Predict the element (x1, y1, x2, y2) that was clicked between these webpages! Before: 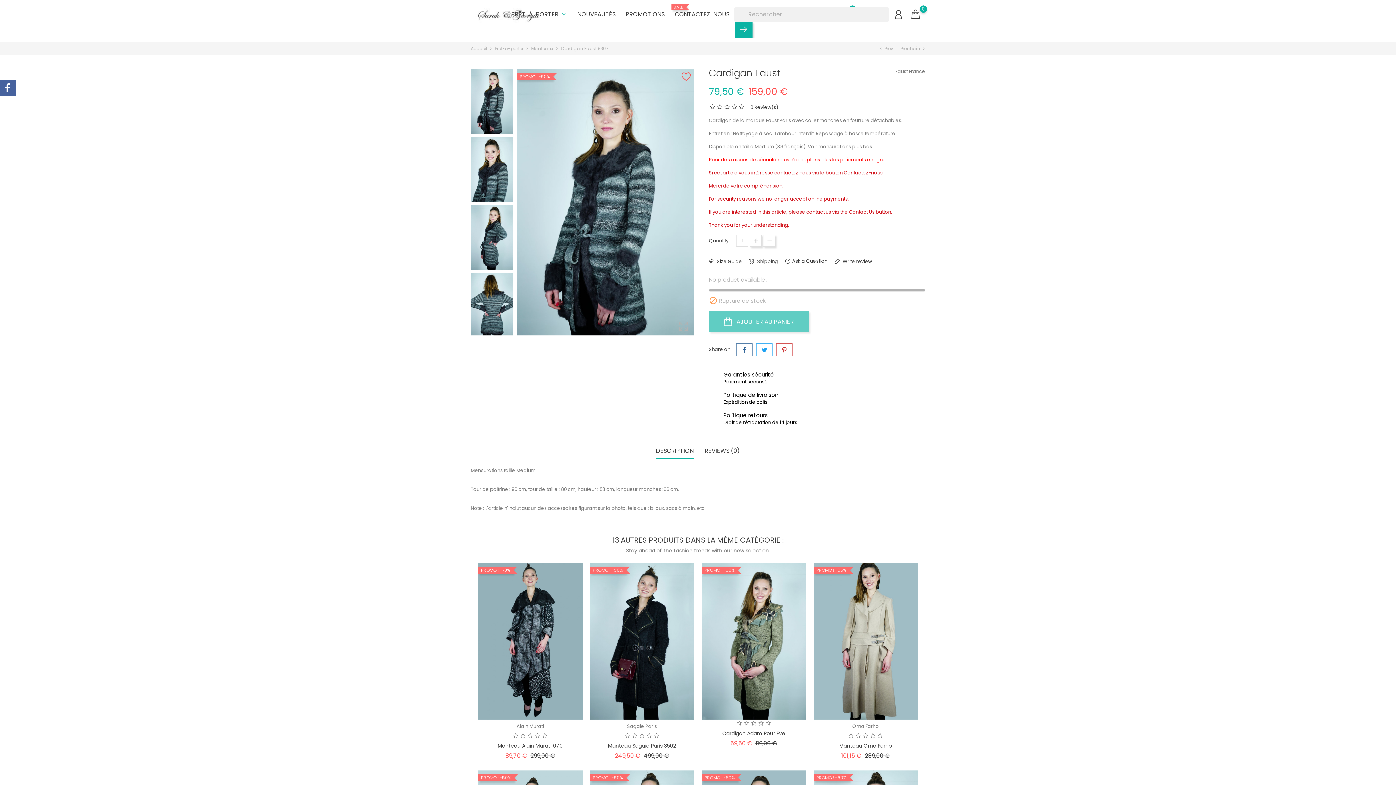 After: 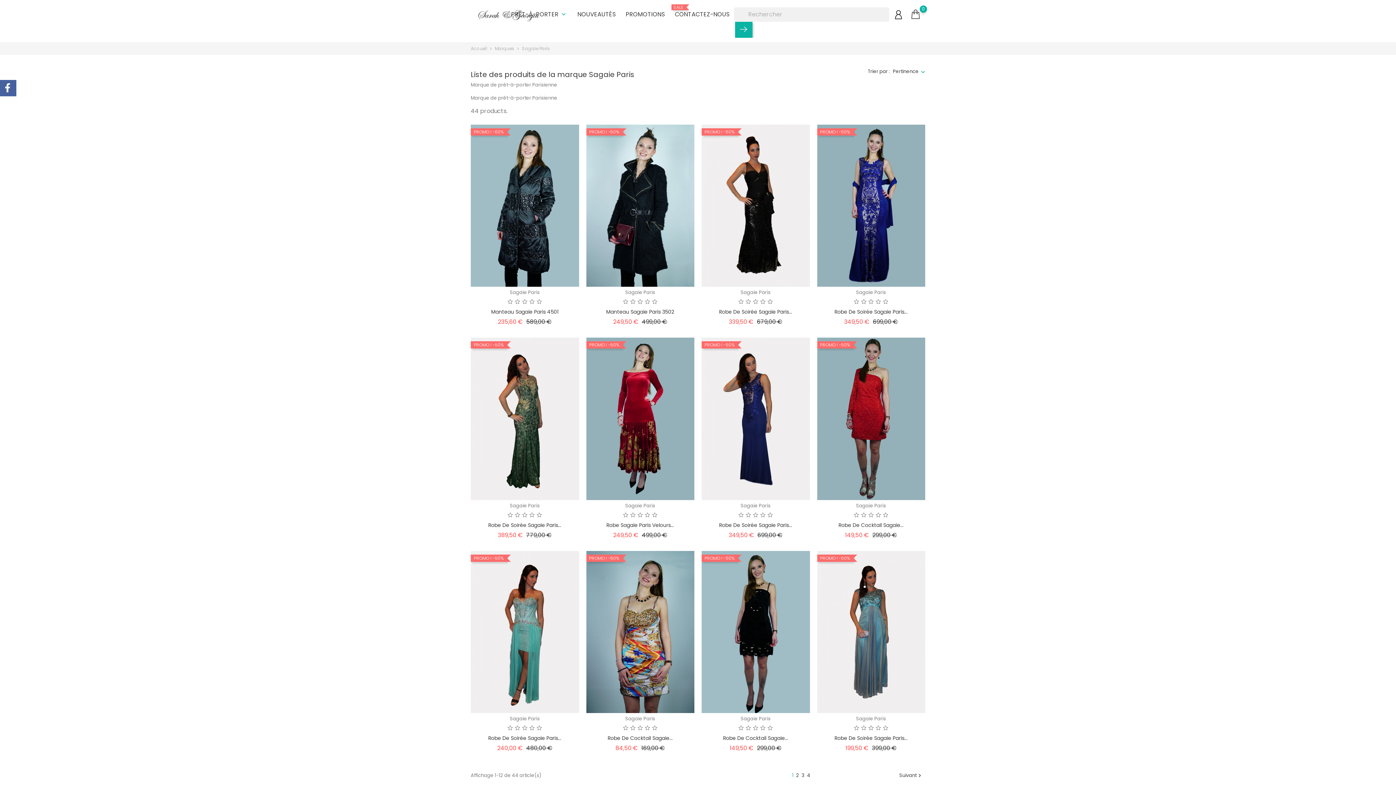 Action: label: Sagaie Paris bbox: (627, 723, 657, 730)